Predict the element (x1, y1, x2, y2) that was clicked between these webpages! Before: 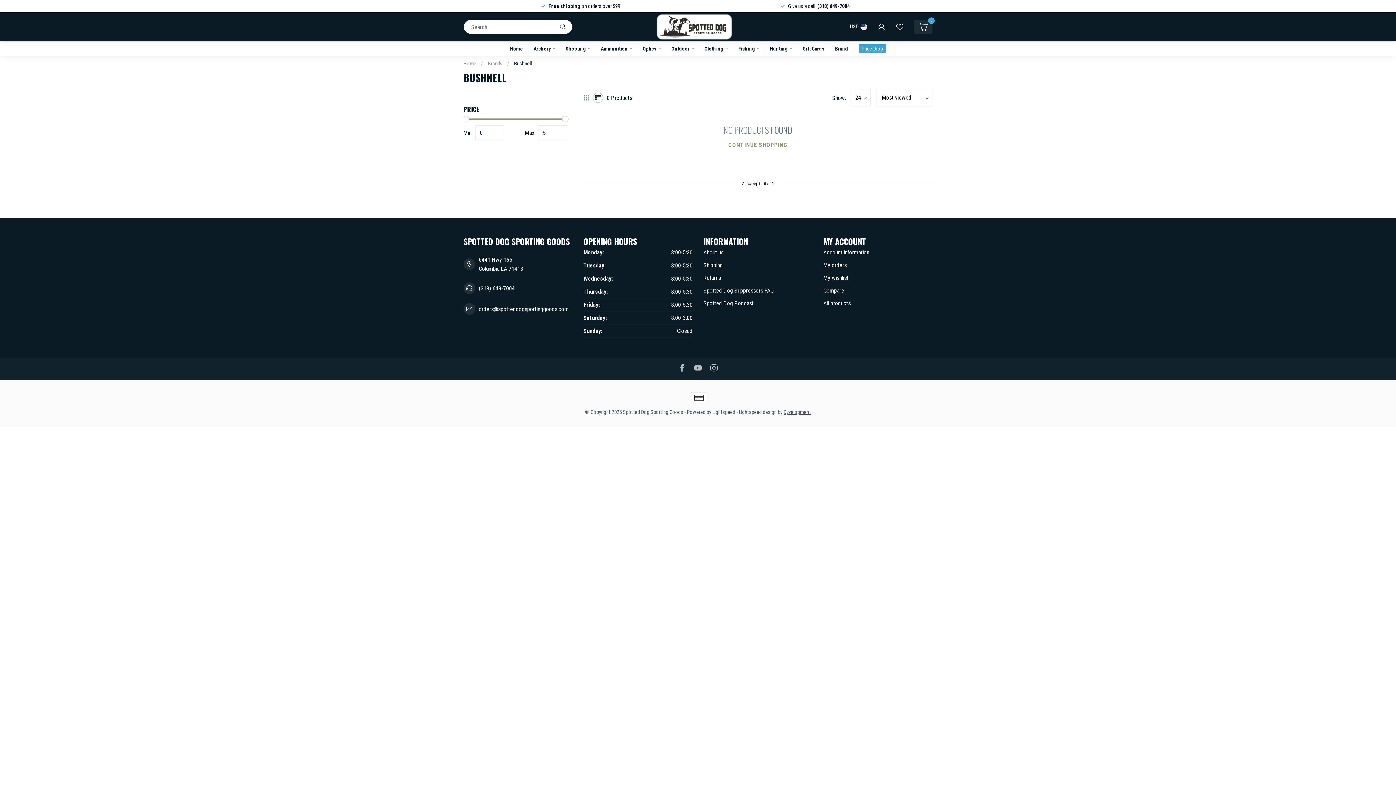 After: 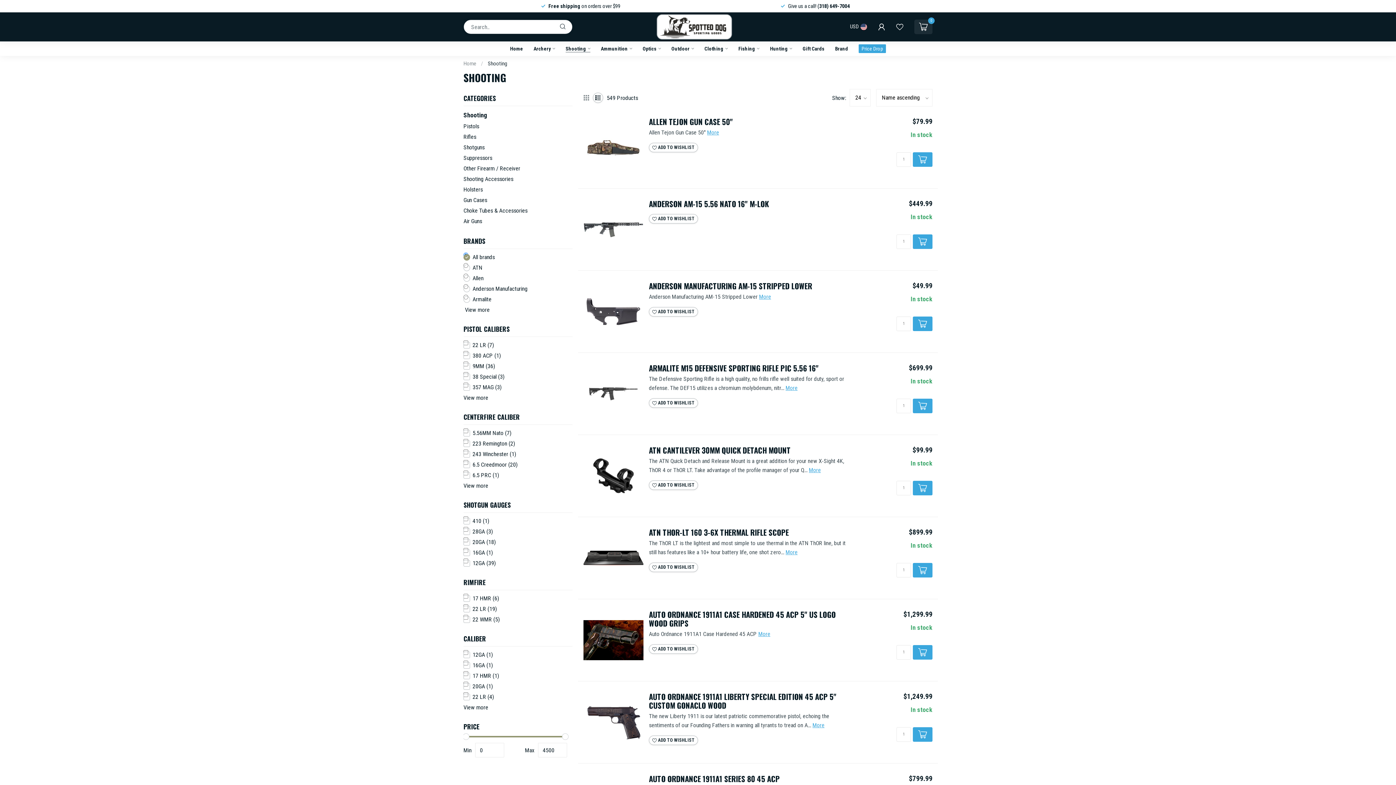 Action: bbox: (565, 41, 590, 56) label: Shooting